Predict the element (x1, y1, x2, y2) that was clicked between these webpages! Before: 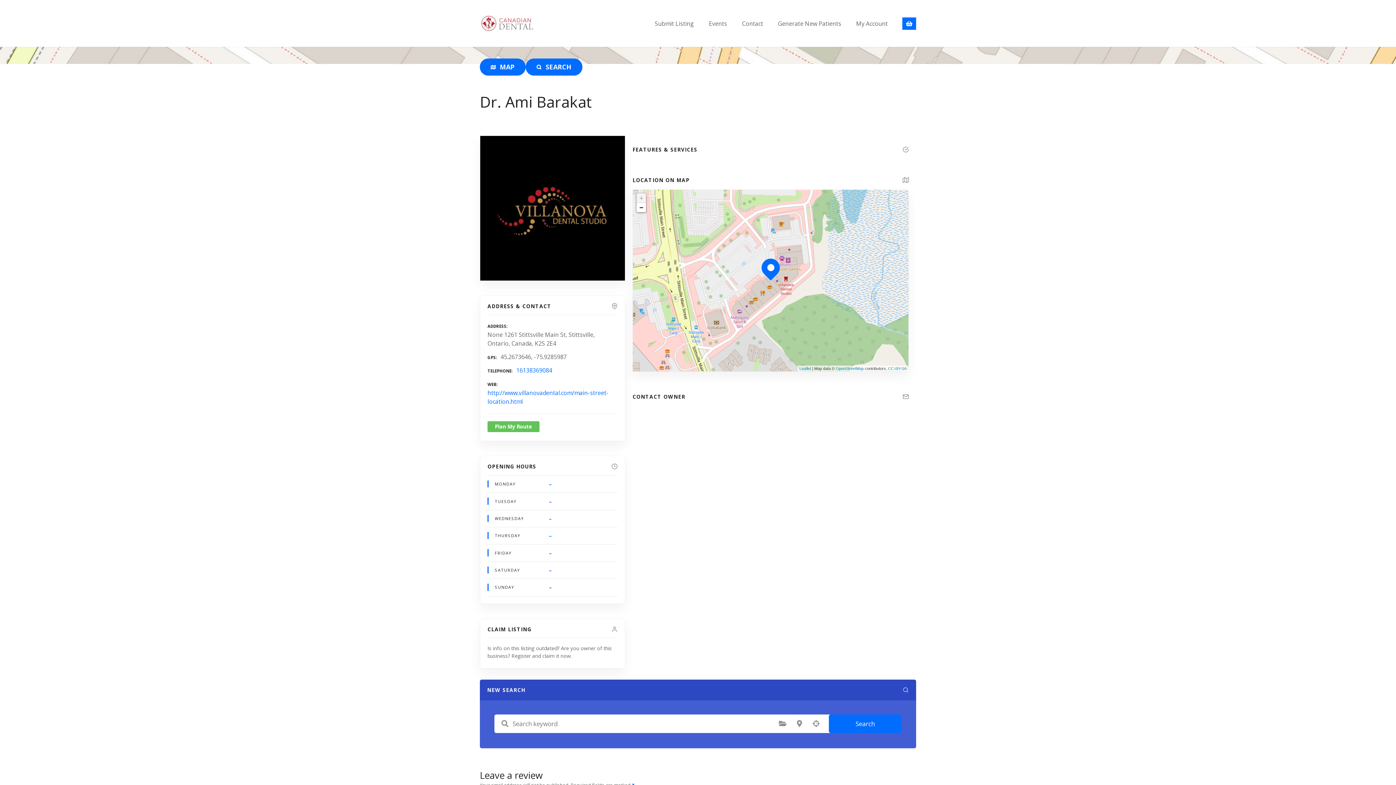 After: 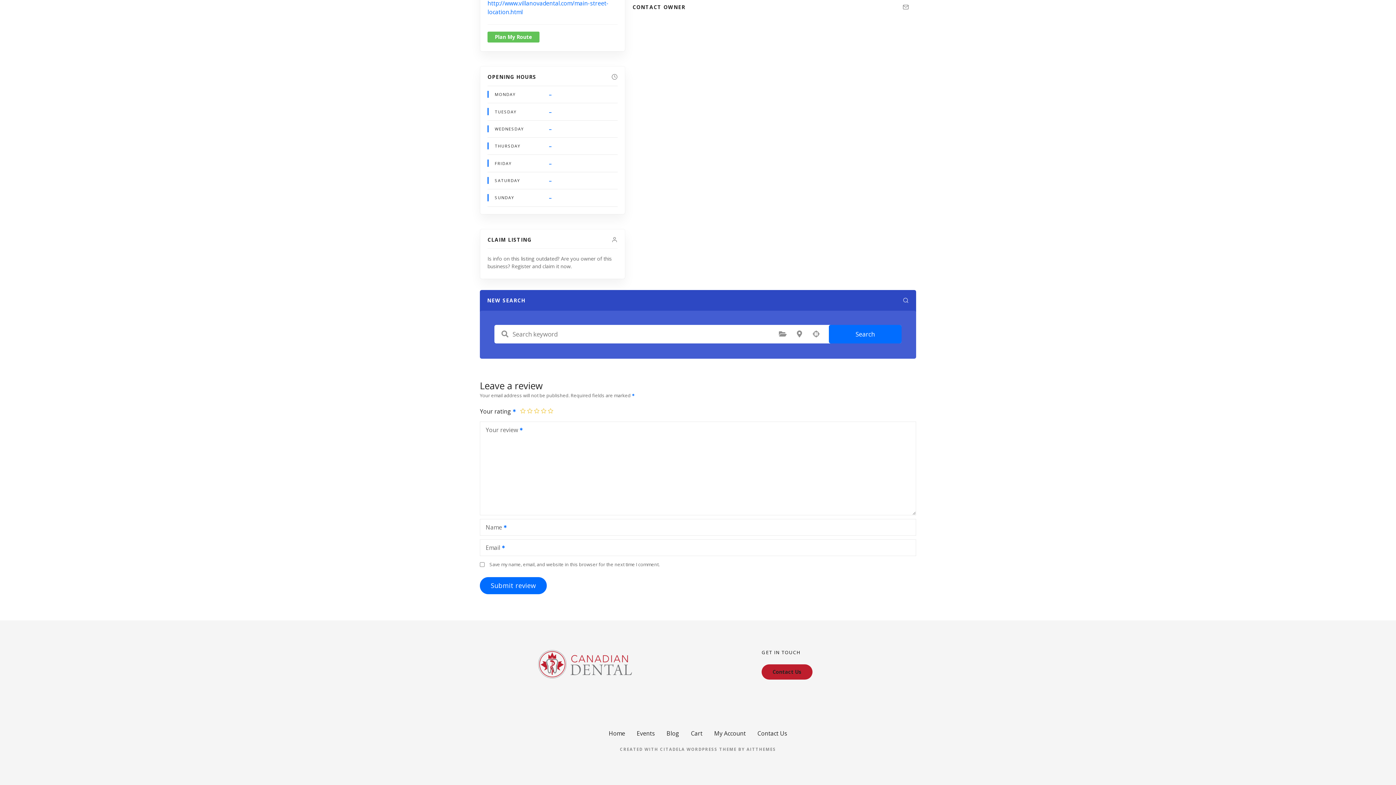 Action: bbox: (525, 58, 582, 75) label:  SEARCH